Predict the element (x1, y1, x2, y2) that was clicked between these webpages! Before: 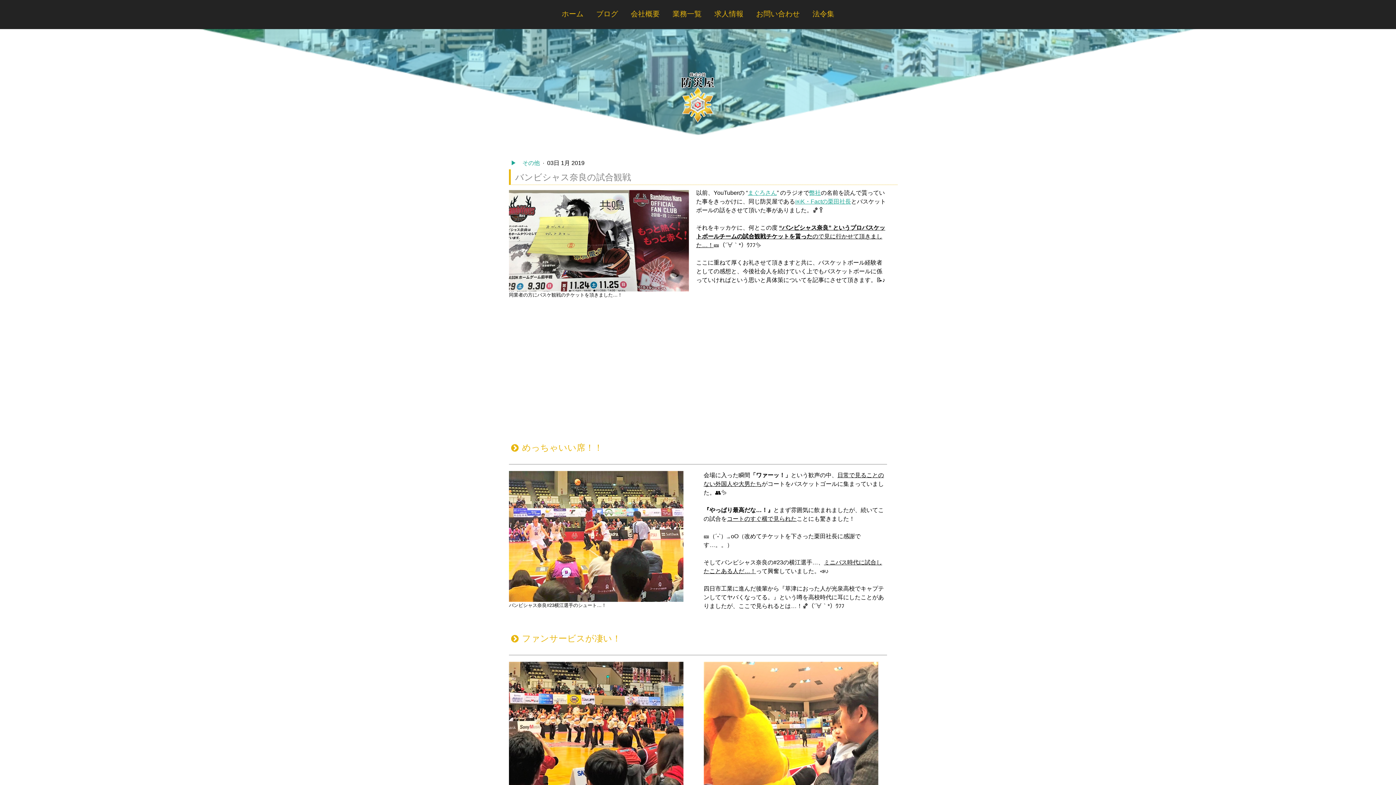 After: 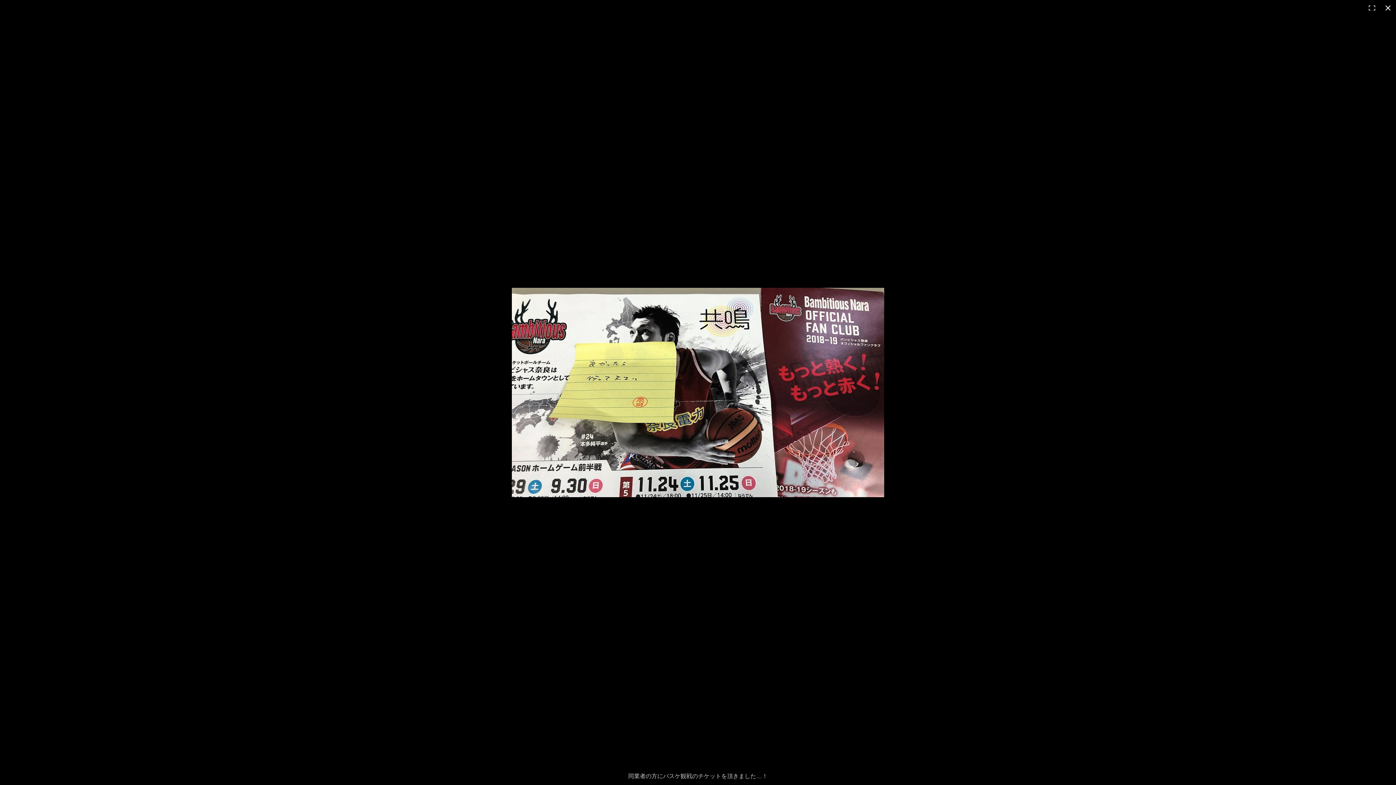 Action: bbox: (509, 191, 689, 197)